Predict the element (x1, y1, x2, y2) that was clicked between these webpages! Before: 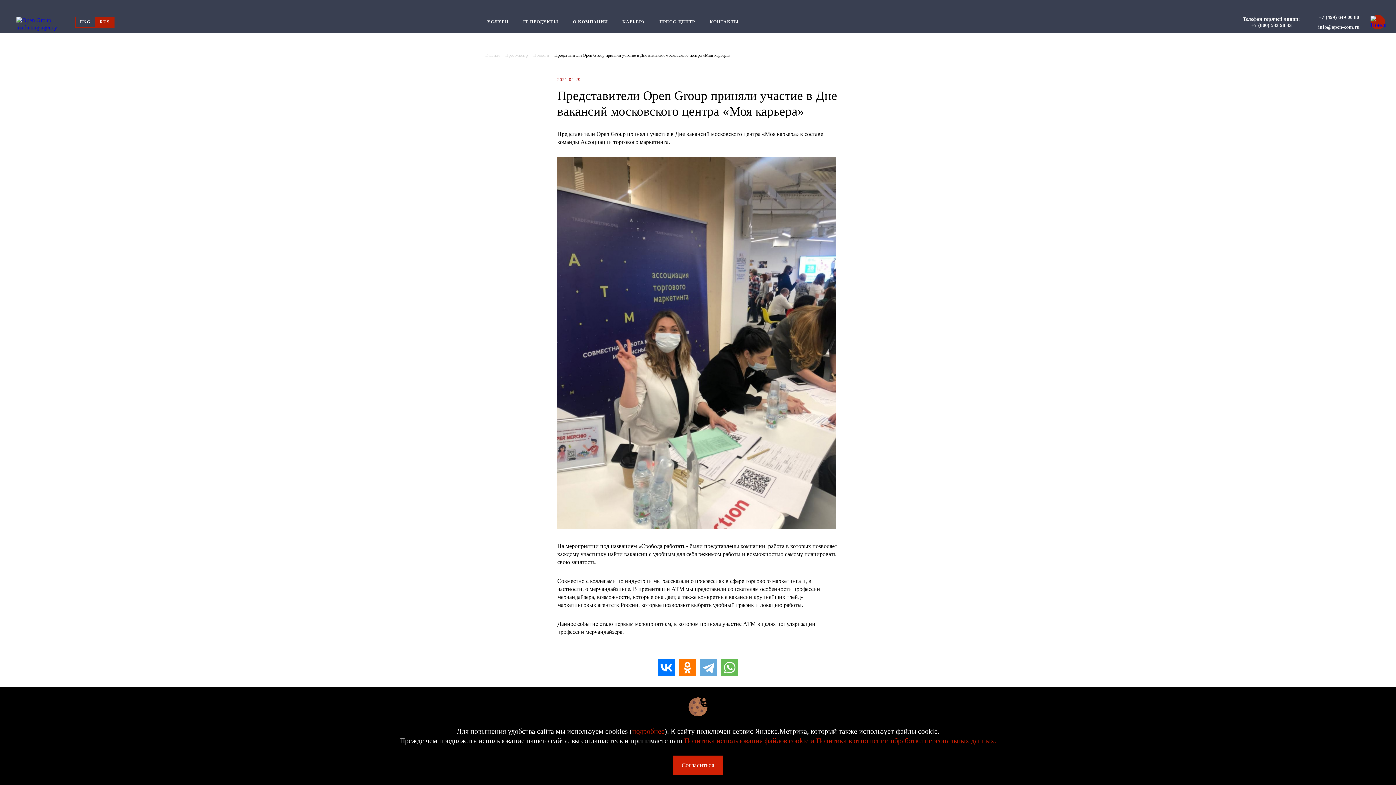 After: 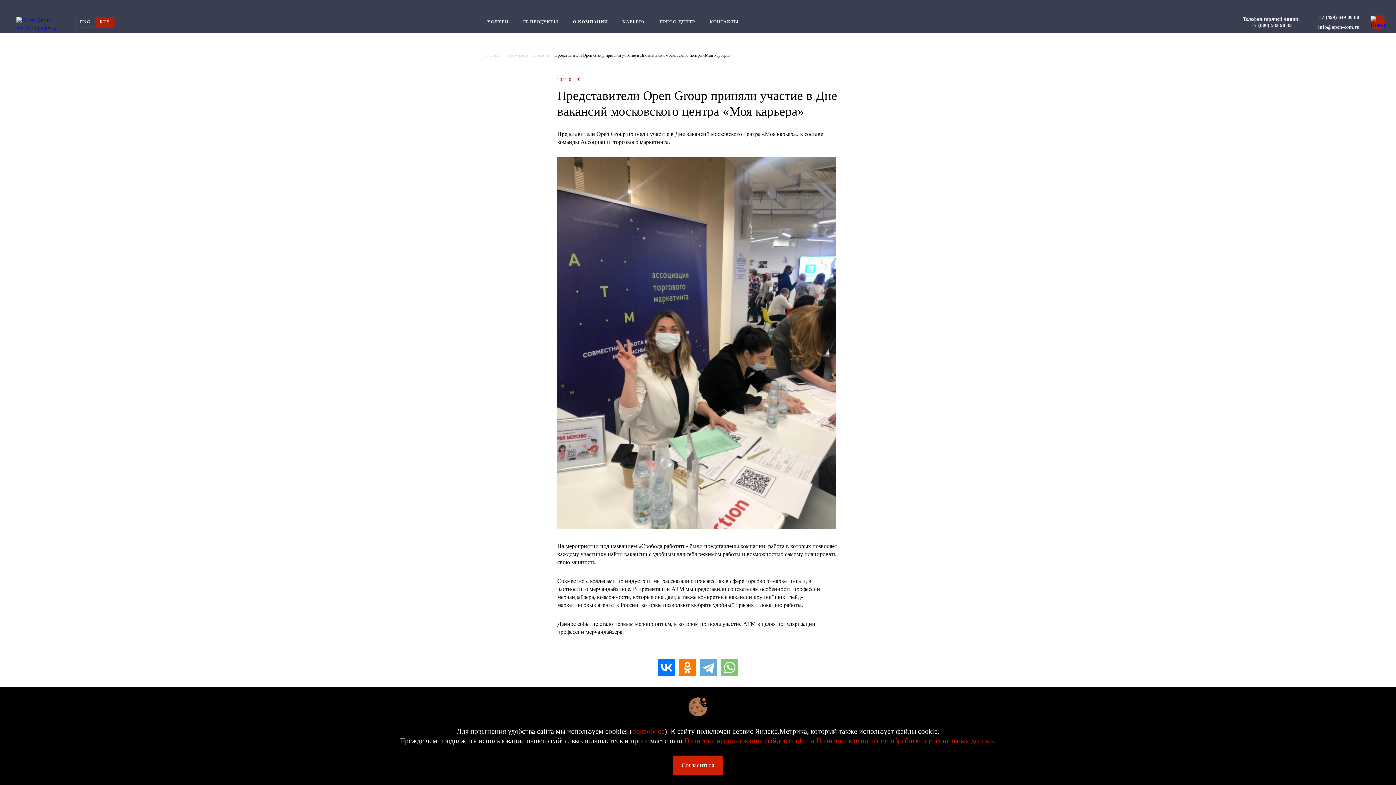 Action: bbox: (721, 659, 738, 676)